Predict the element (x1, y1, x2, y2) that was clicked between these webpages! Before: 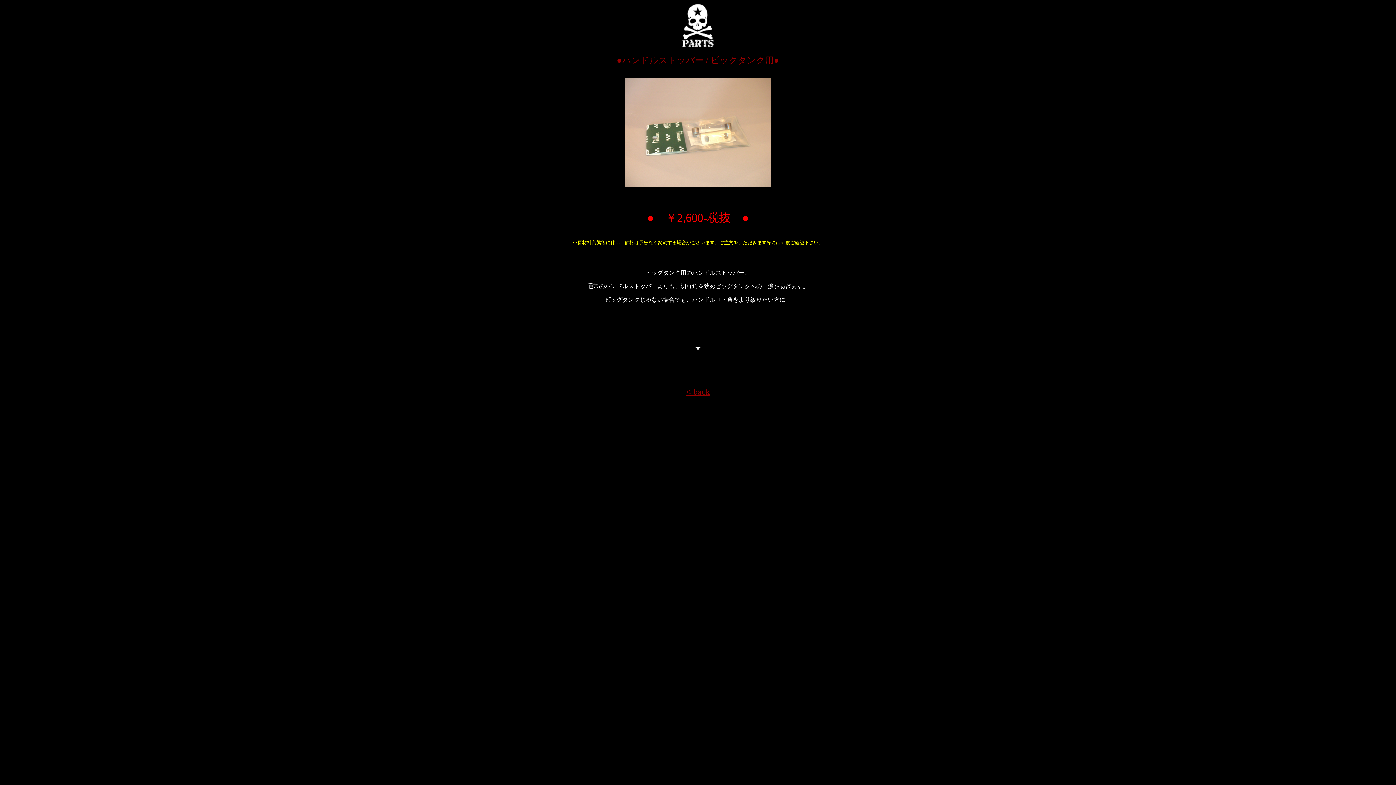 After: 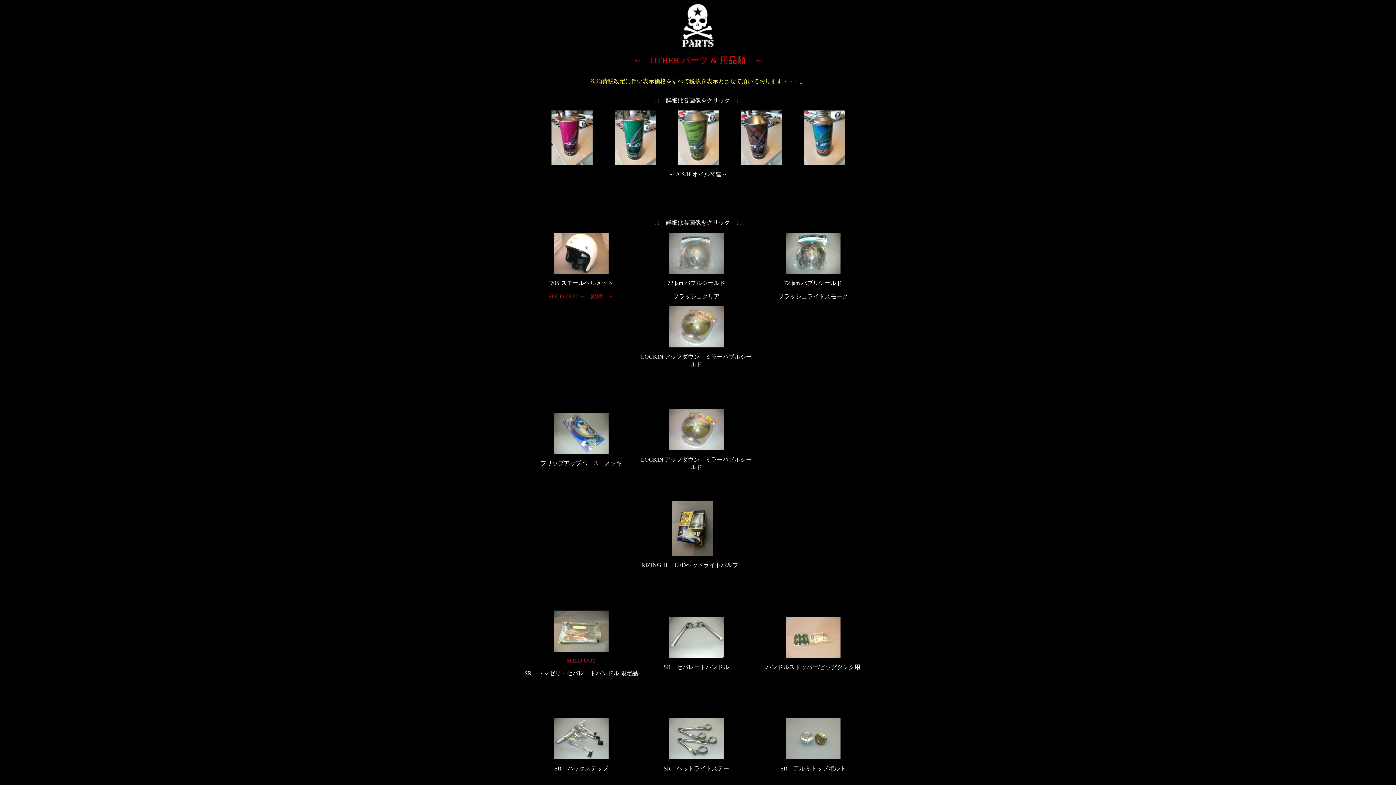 Action: bbox: (686, 389, 710, 396) label: < back